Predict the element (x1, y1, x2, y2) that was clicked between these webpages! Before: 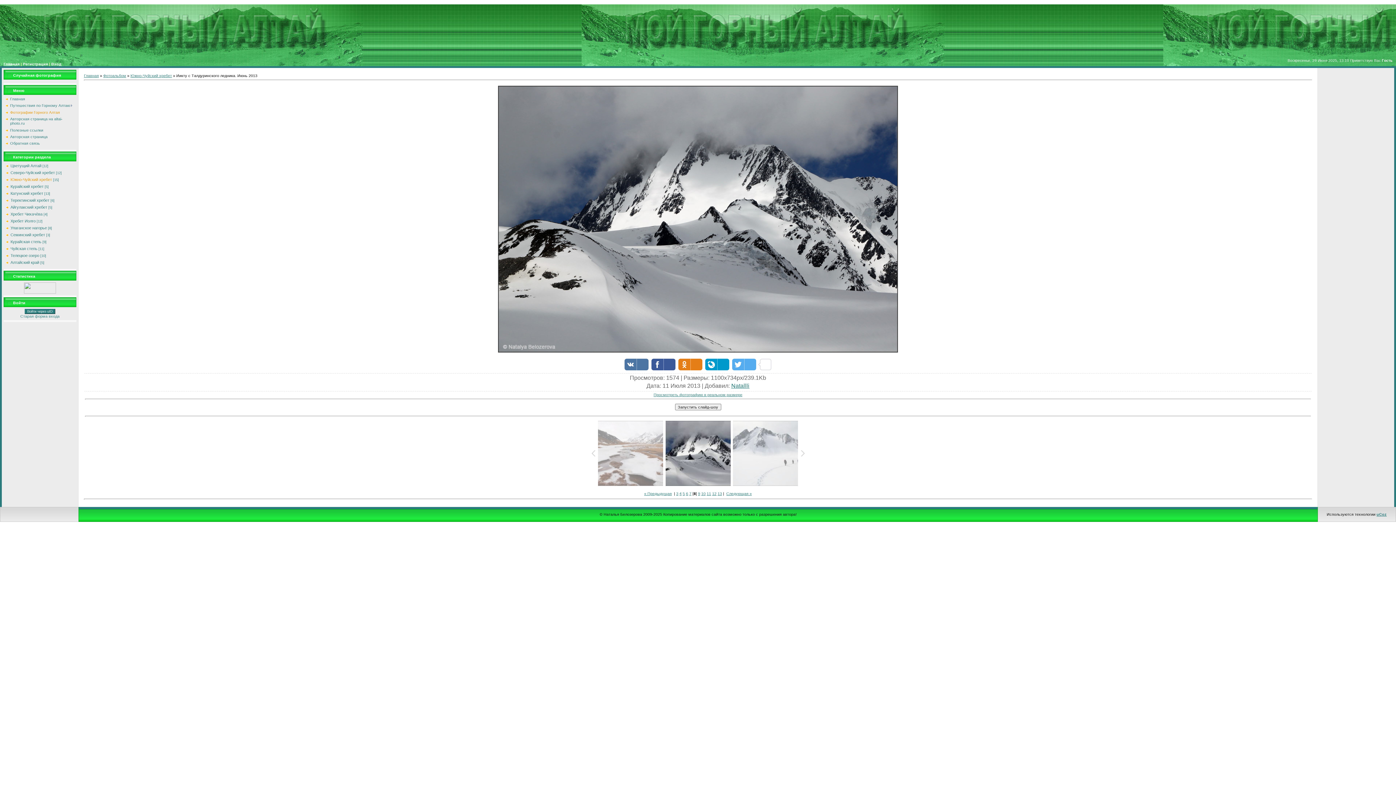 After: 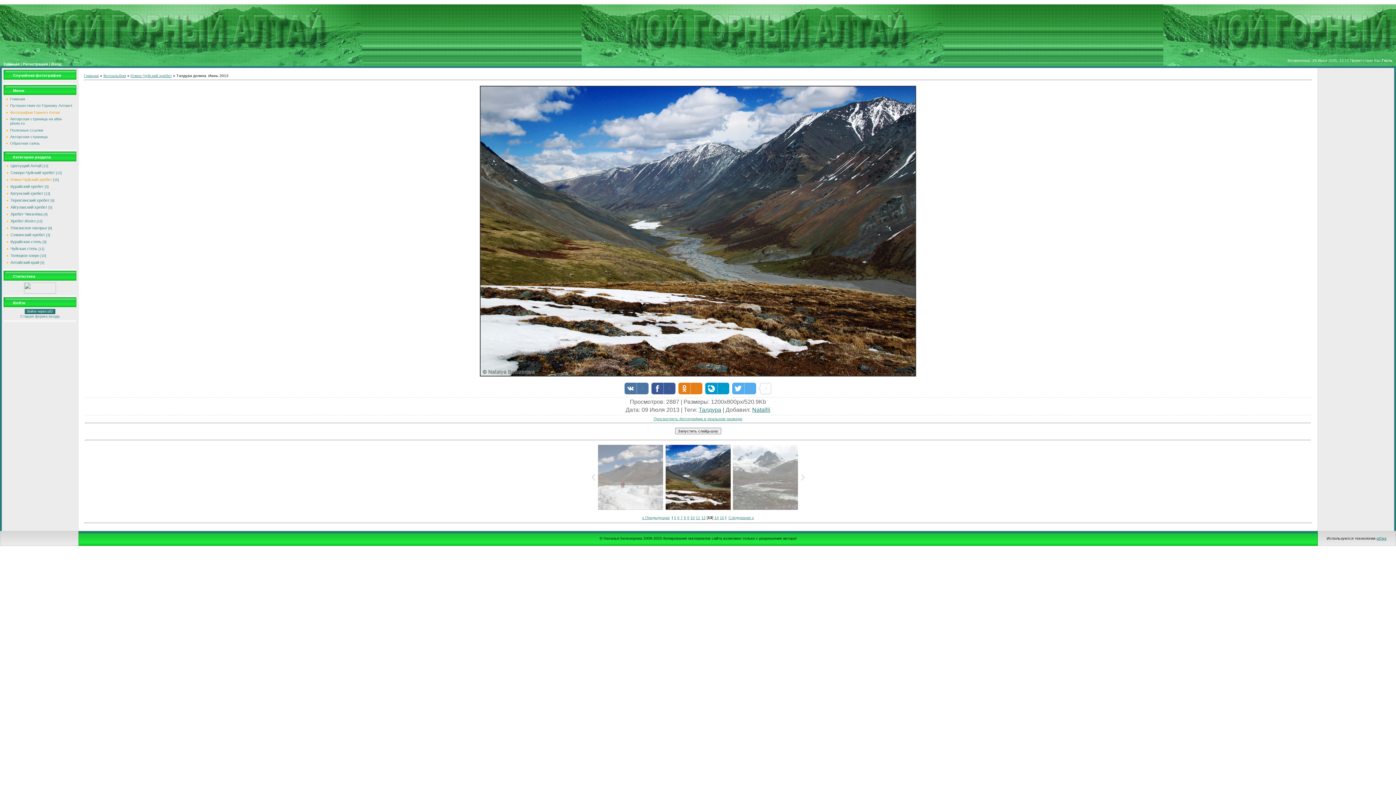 Action: label: 13 bbox: (717, 491, 722, 495)